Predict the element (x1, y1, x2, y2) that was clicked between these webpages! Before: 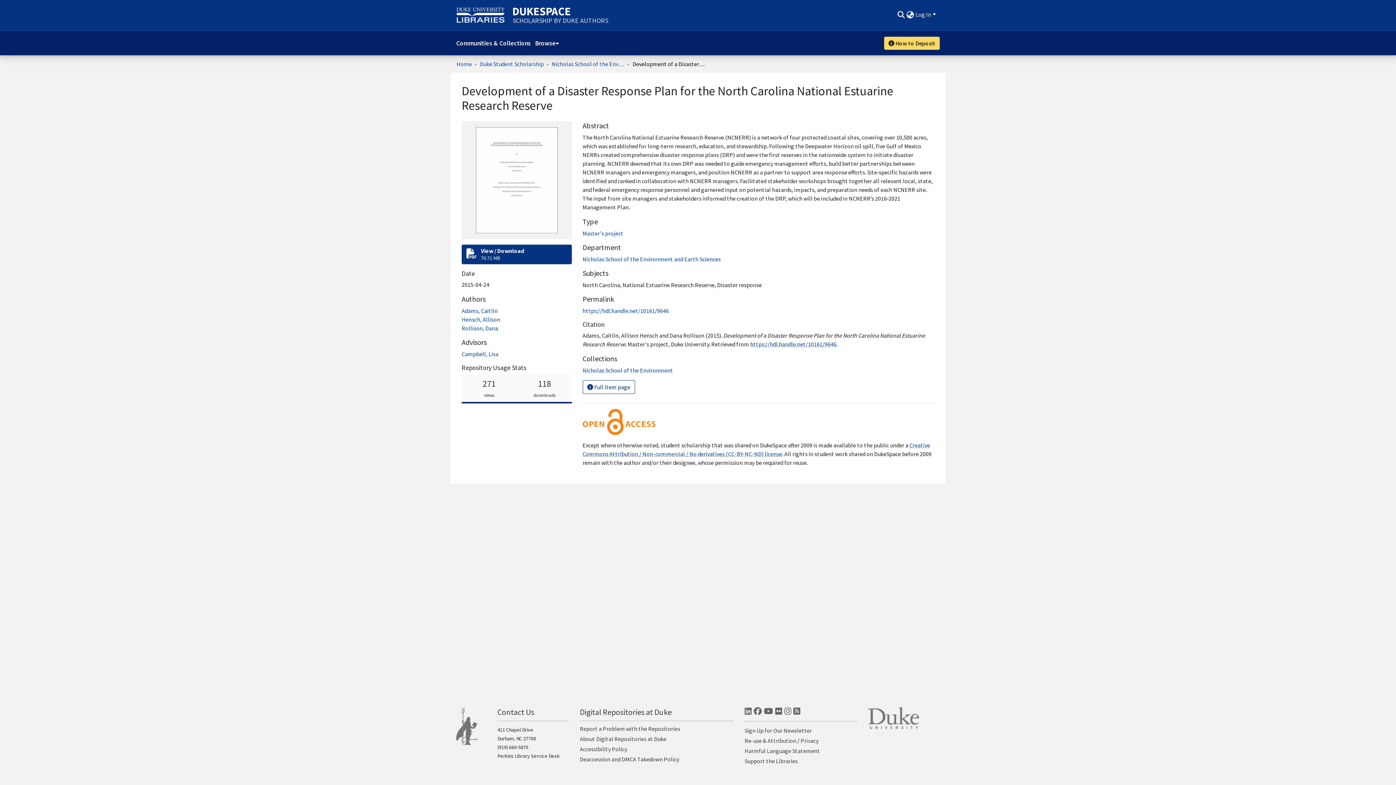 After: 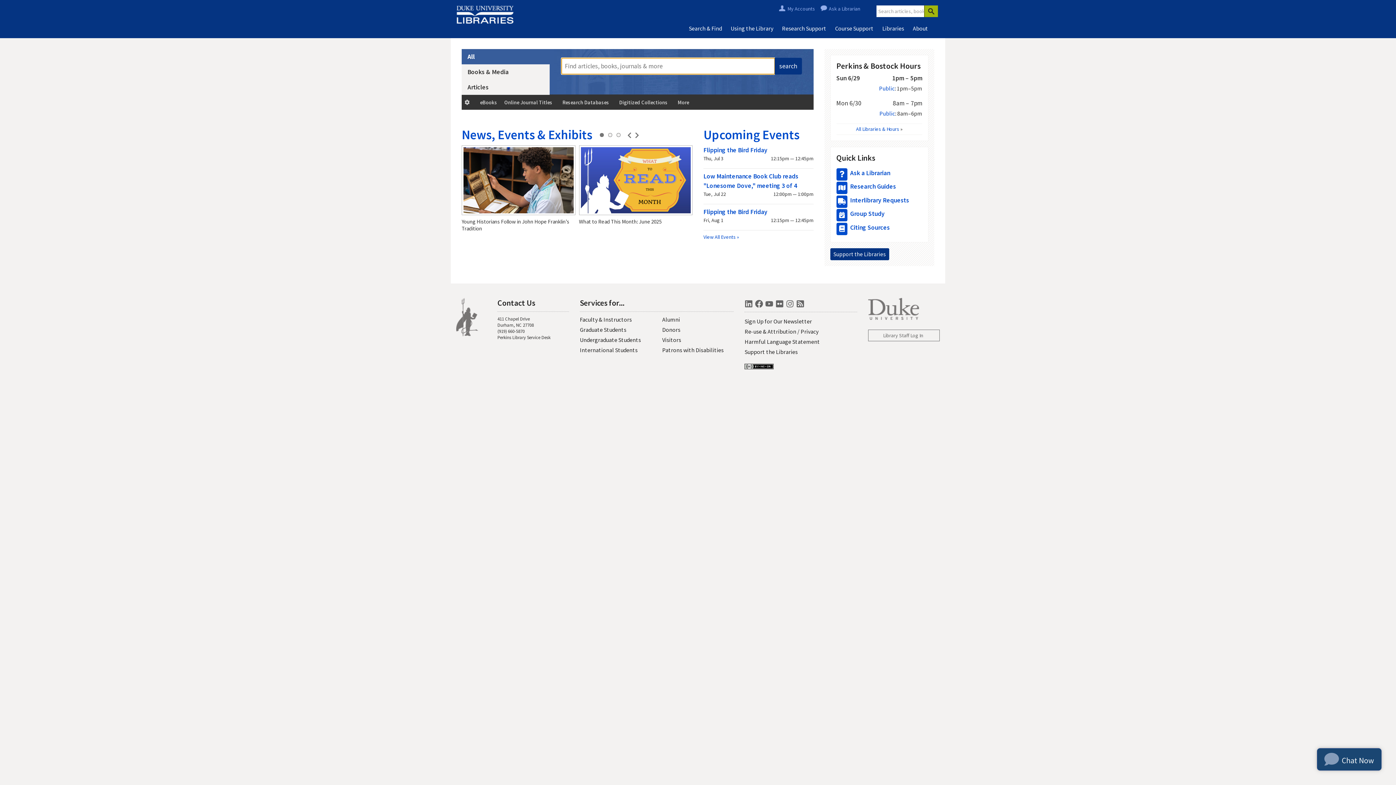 Action: label: Duke University Libraries bbox: (456, 7, 505, 24)